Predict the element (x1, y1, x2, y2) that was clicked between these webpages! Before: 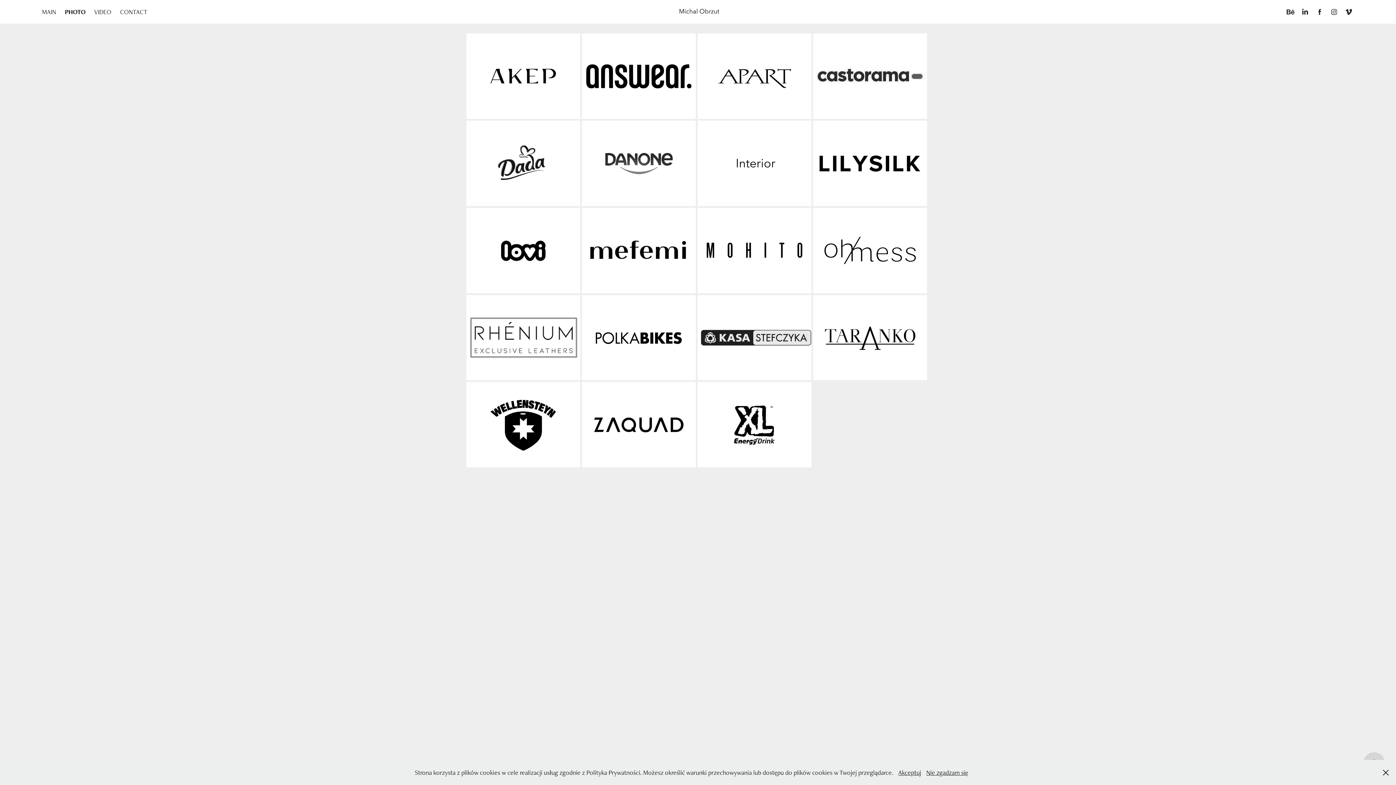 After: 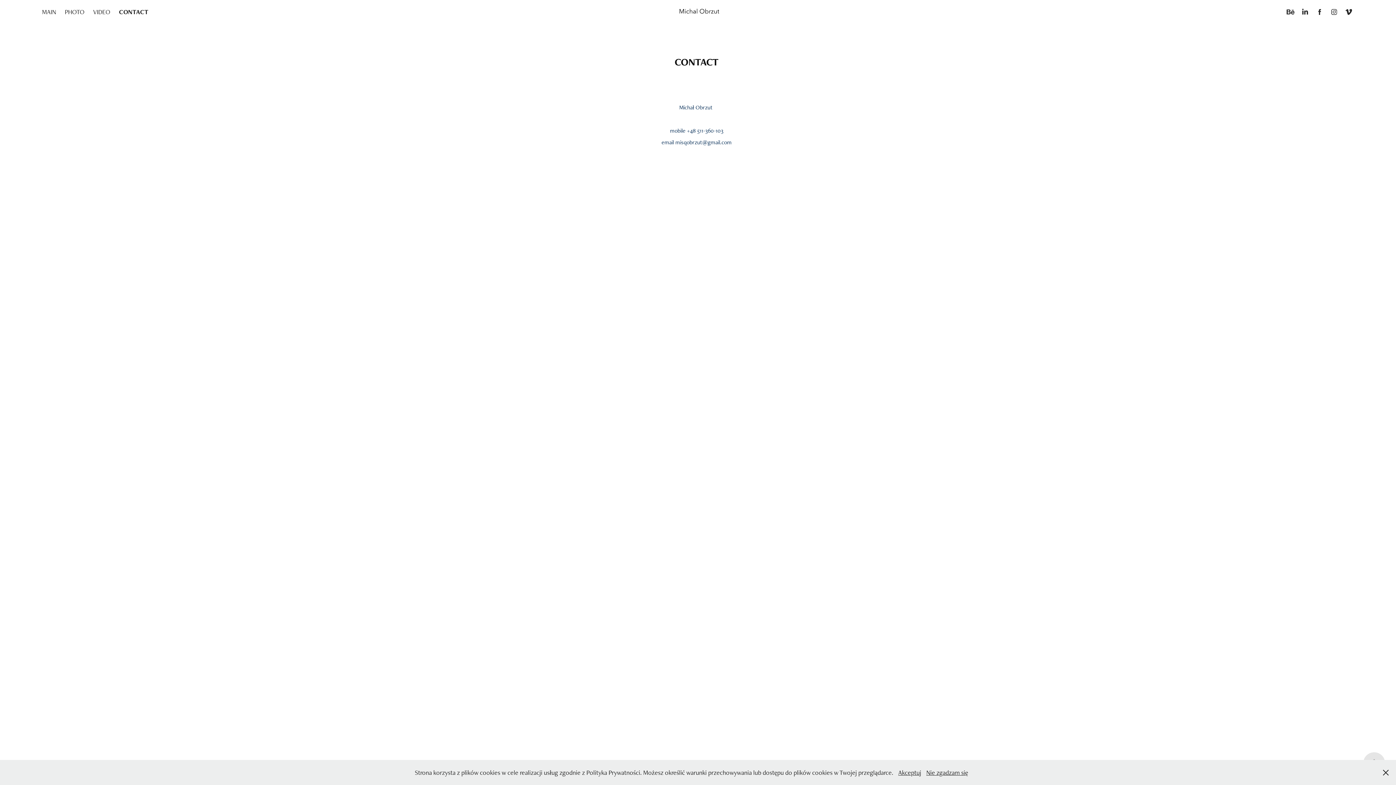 Action: bbox: (120, 7, 147, 15) label: CONTACT